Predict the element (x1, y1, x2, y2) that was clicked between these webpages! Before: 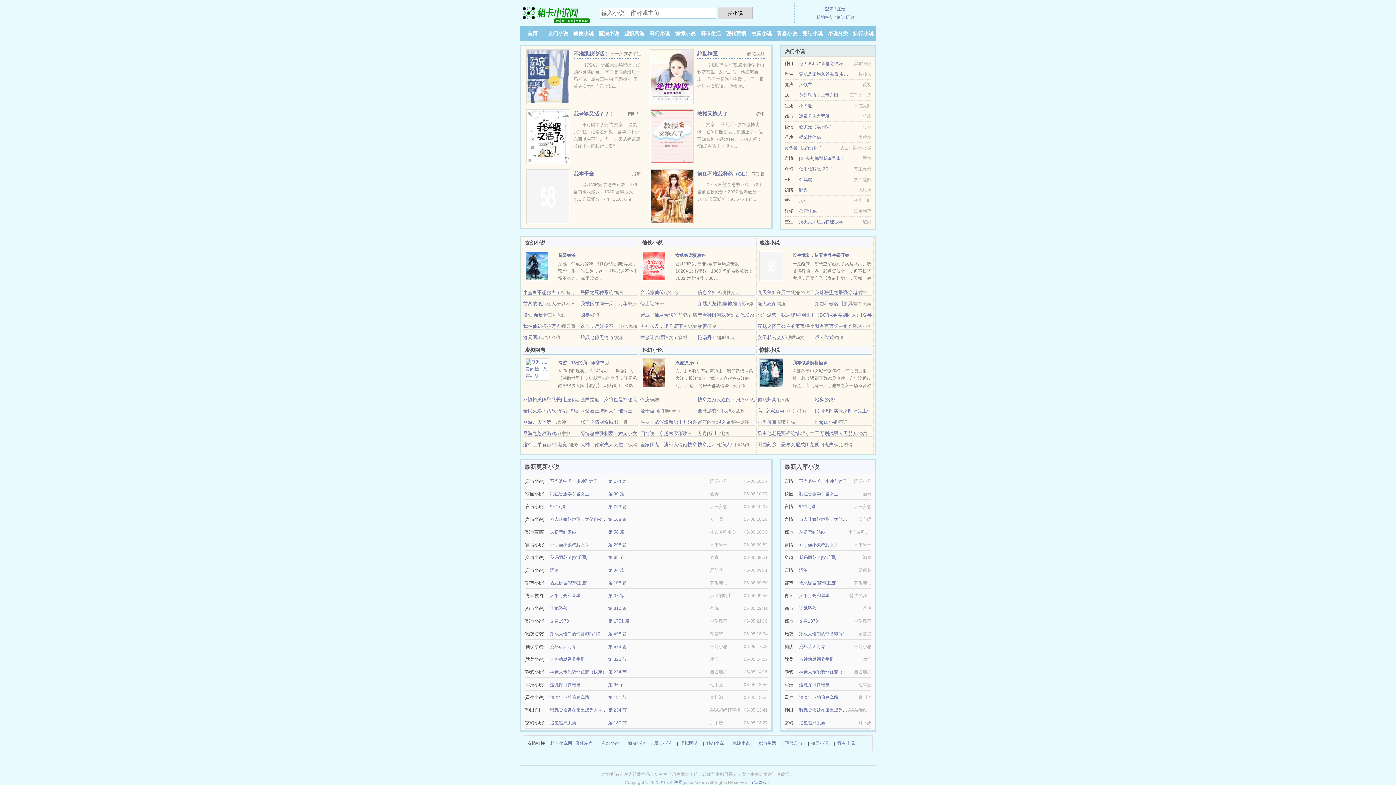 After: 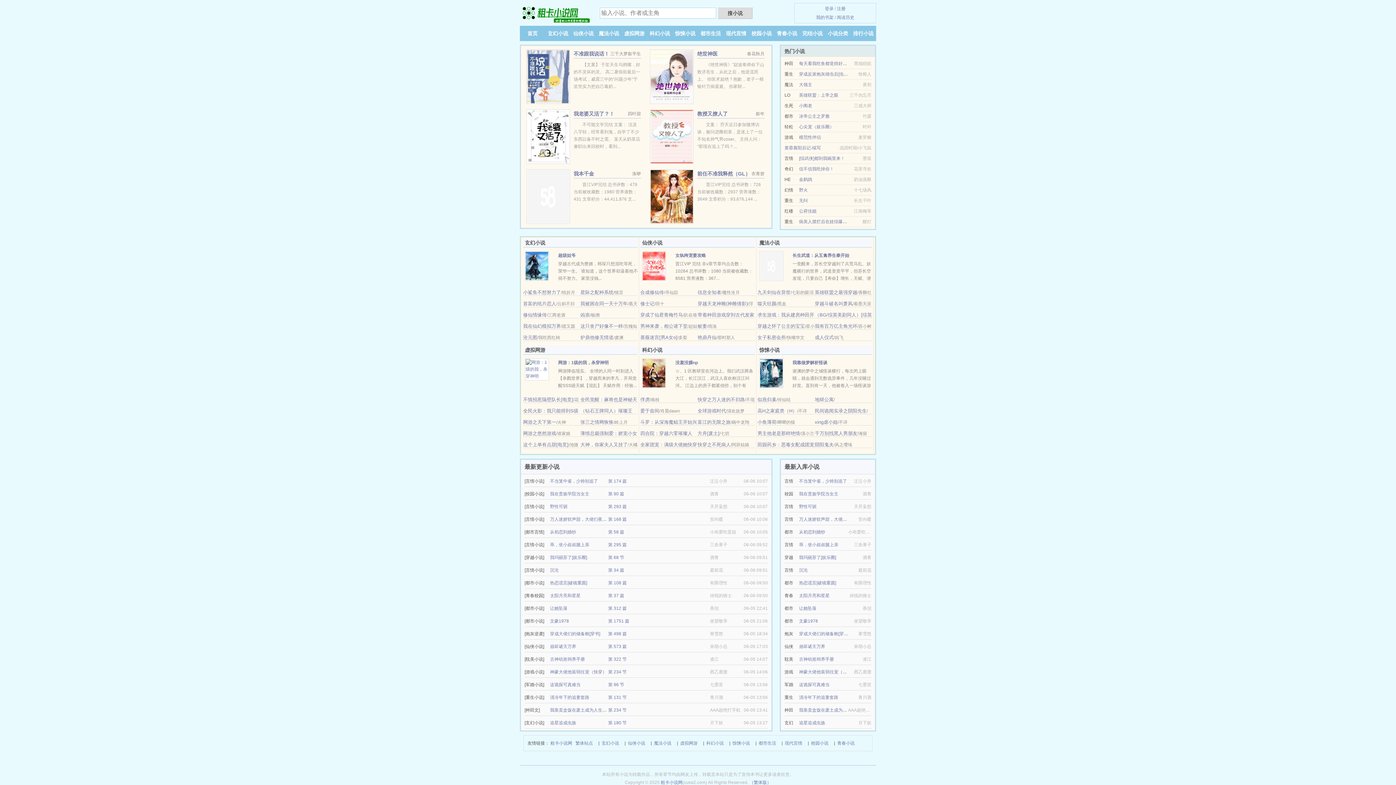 Action: label: 现代言情 bbox: (785, 739, 802, 747)